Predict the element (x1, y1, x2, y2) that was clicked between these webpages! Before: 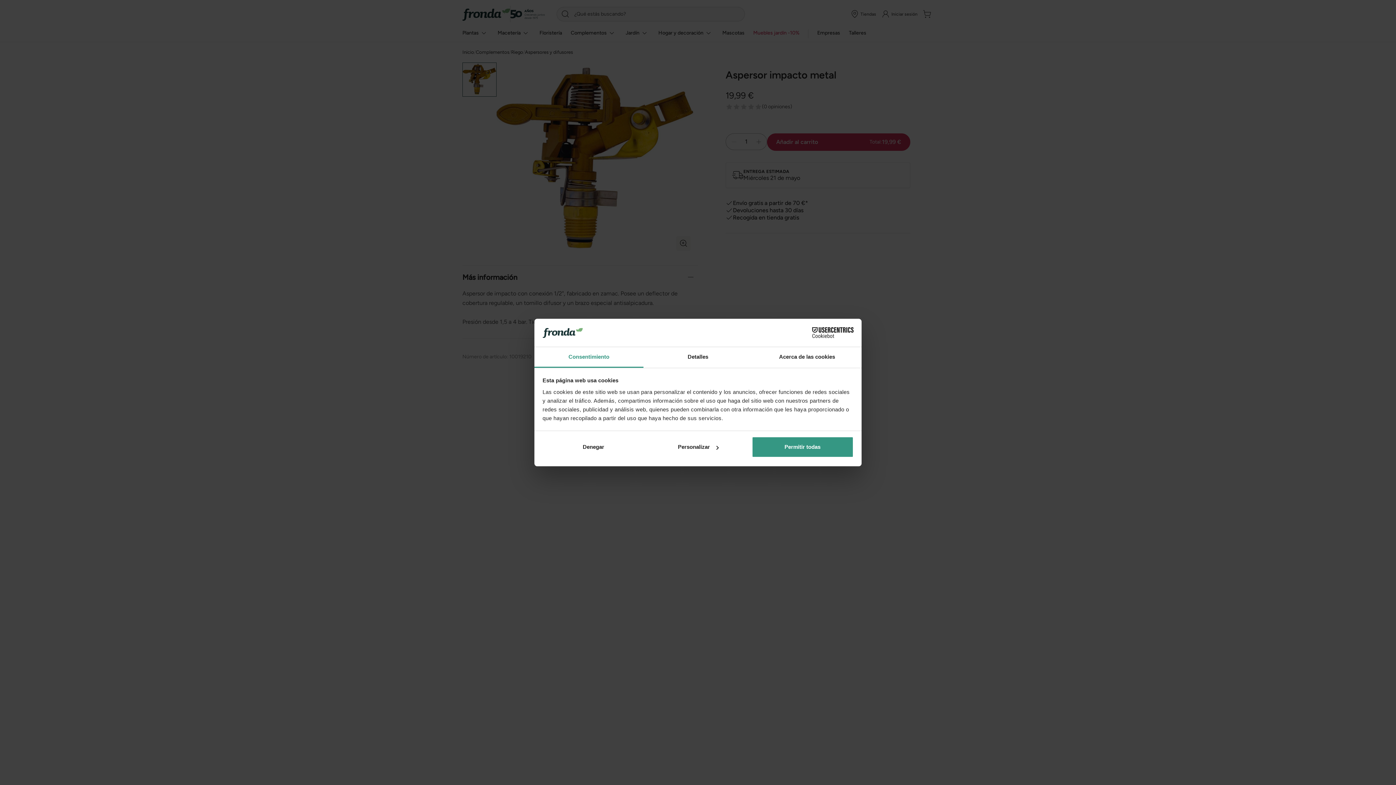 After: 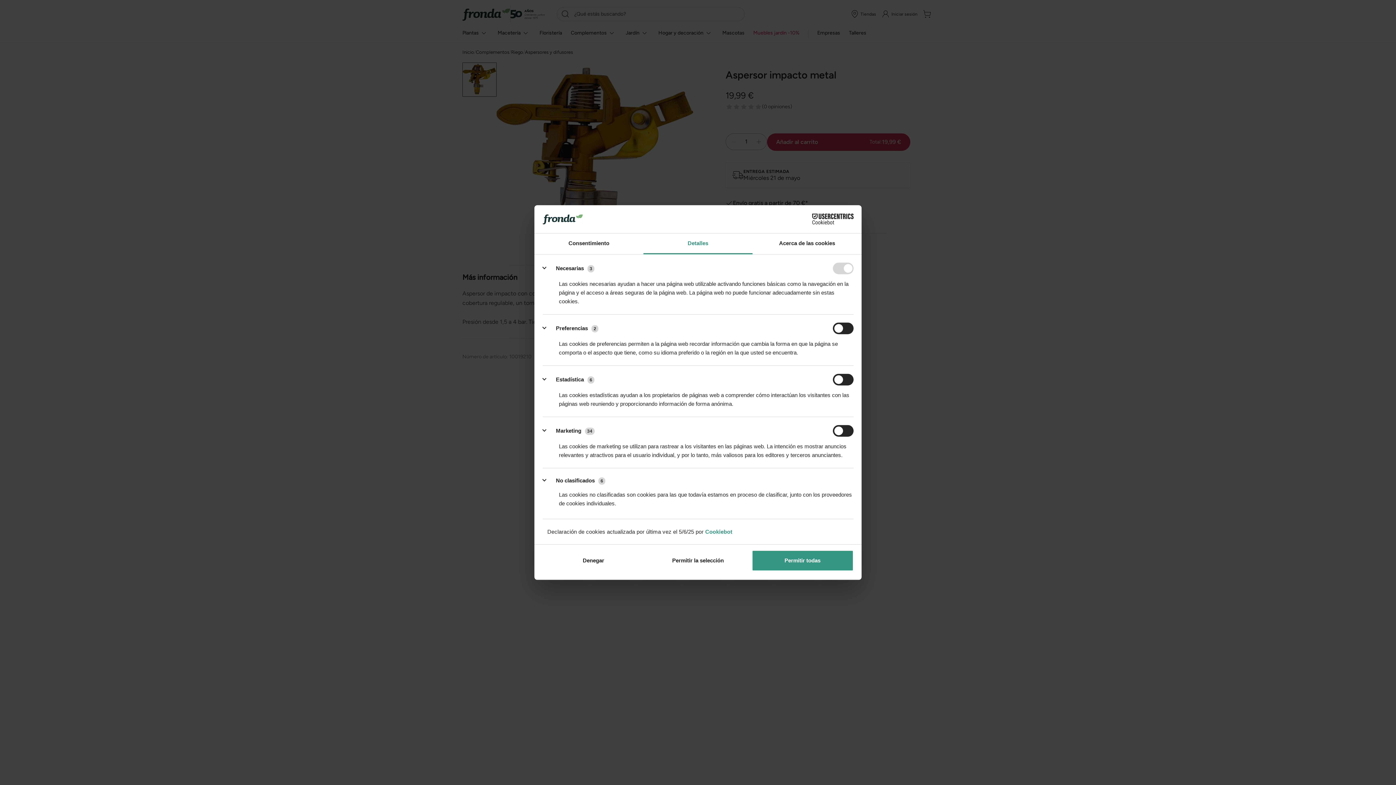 Action: label: Personalizar bbox: (647, 436, 749, 457)